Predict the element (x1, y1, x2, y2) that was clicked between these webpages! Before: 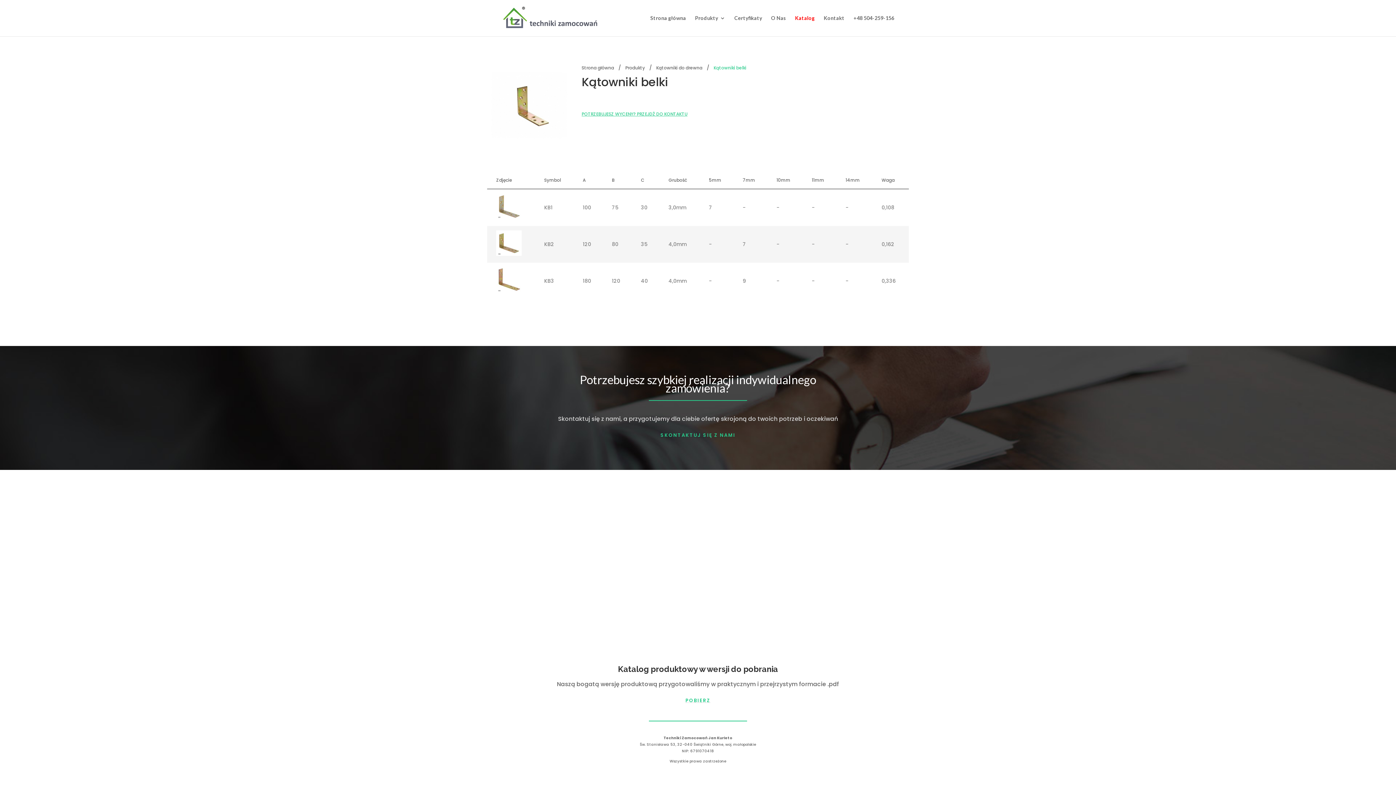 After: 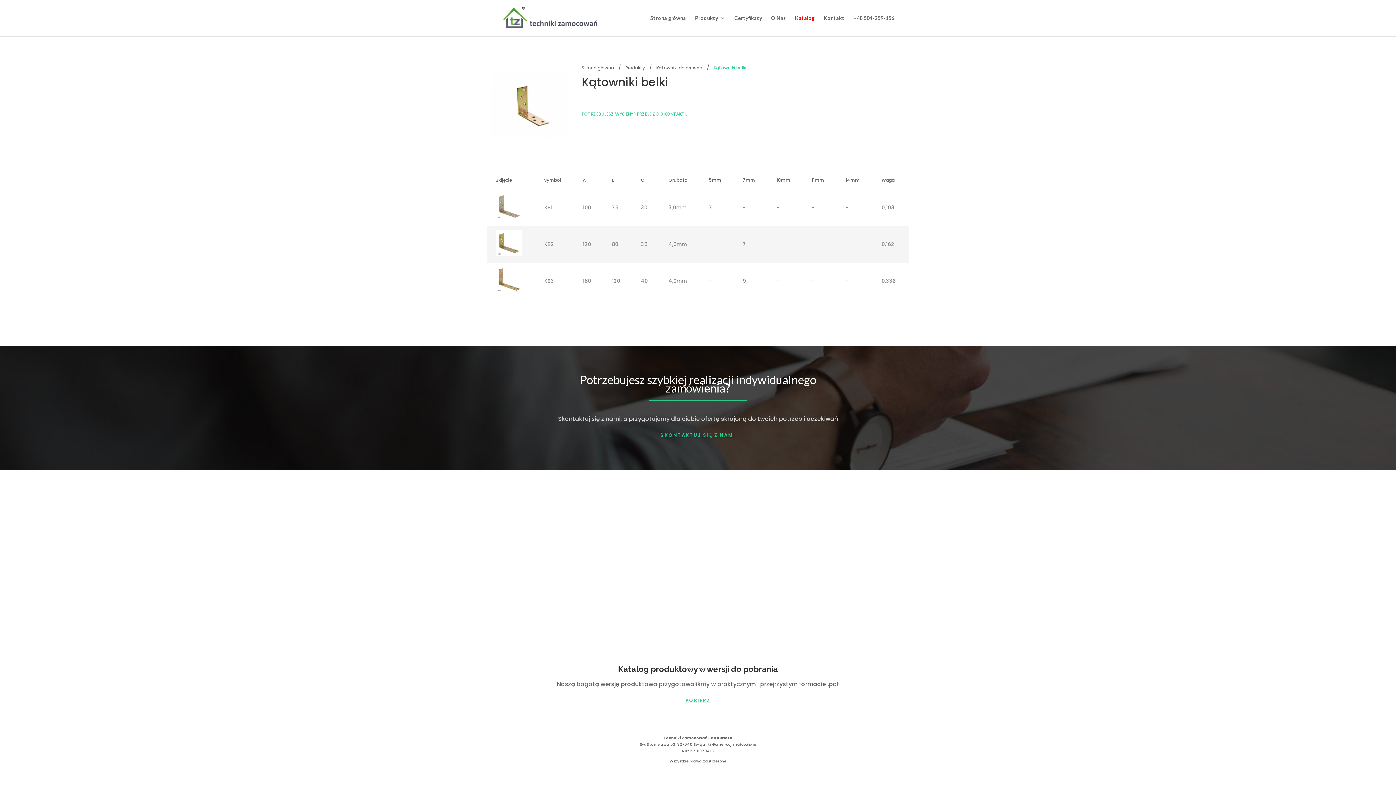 Action: label: POBIERZ bbox: (685, 697, 710, 704)